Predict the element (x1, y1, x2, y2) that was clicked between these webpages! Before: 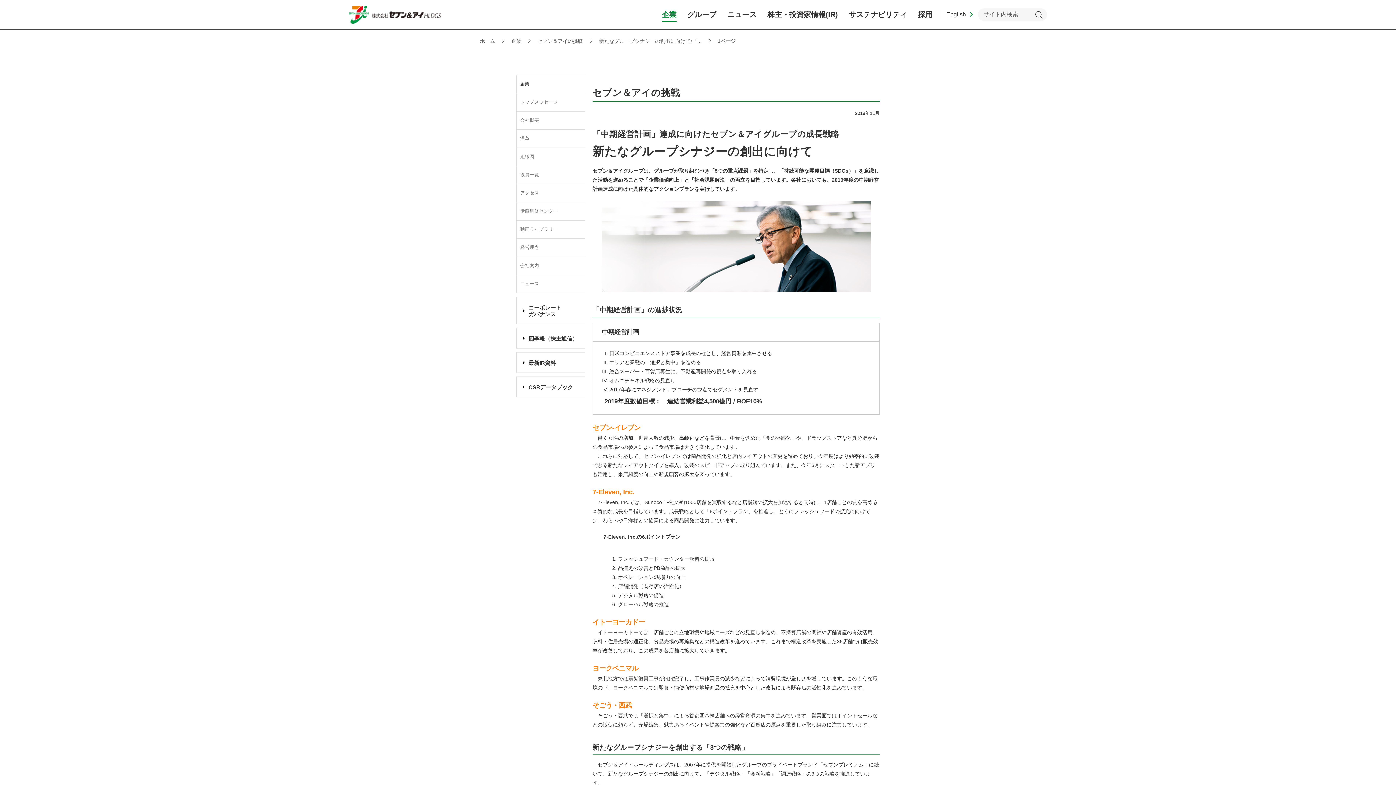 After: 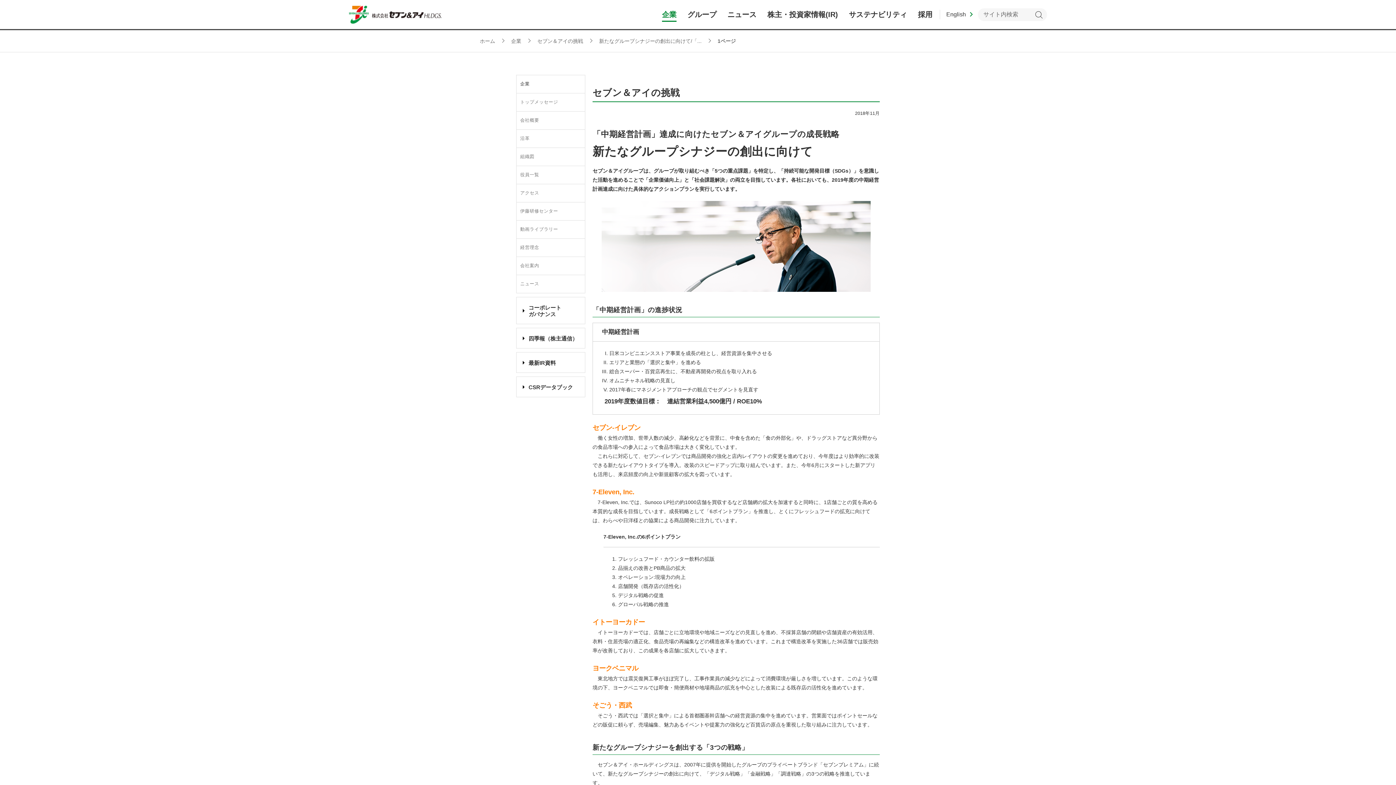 Action: bbox: (599, 38, 701, 44) label: 新たなグループシナジーの創出に向けて/「...